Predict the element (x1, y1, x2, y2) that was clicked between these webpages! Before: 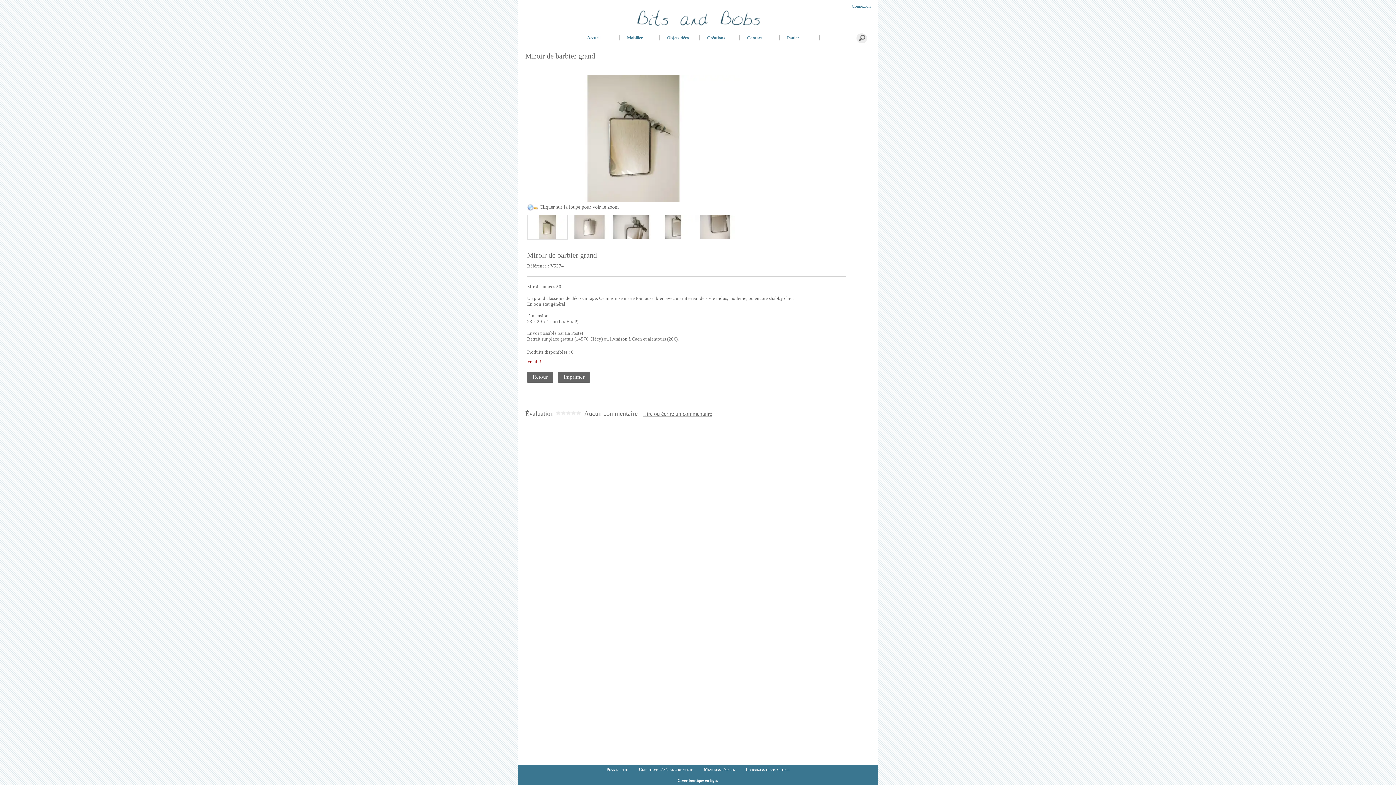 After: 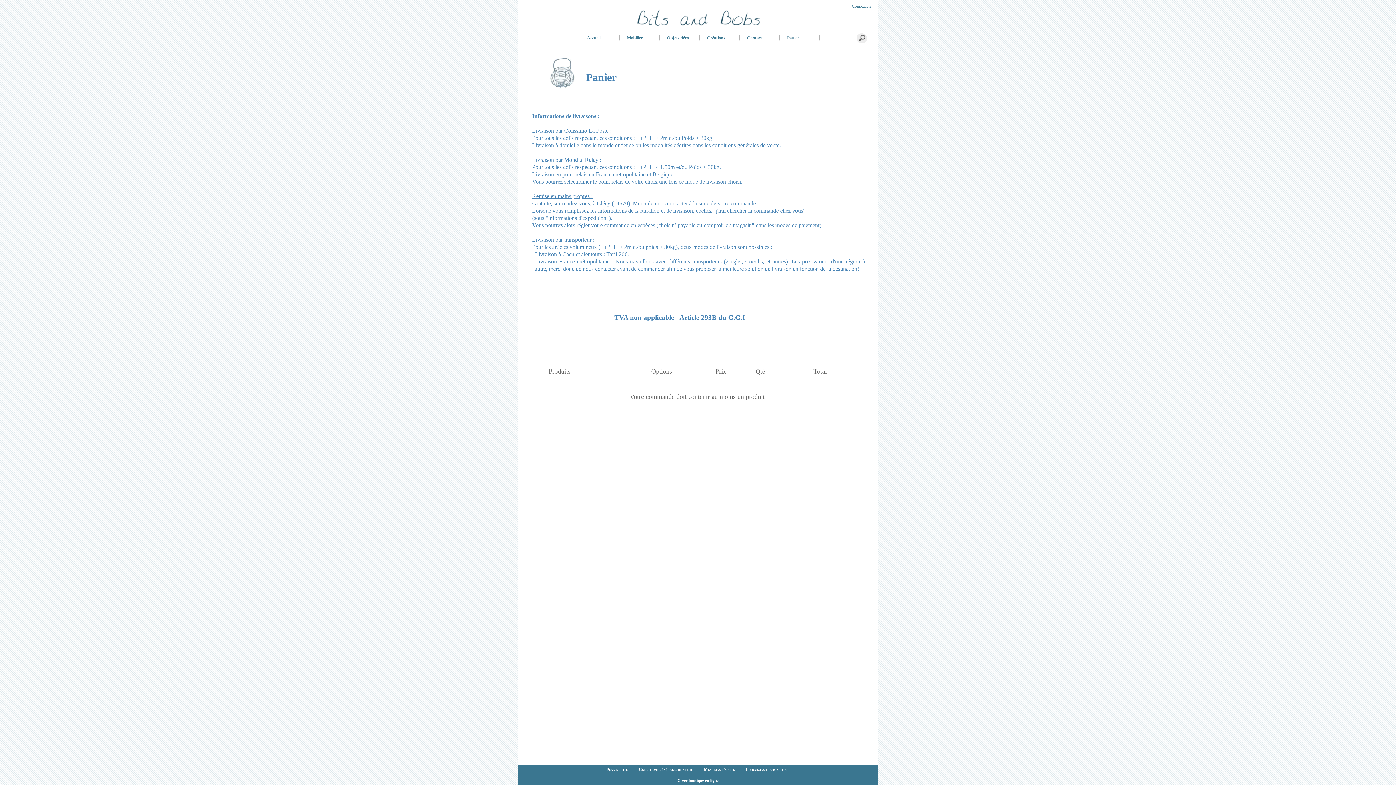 Action: label: Panier bbox: (780, 33, 827, 42)